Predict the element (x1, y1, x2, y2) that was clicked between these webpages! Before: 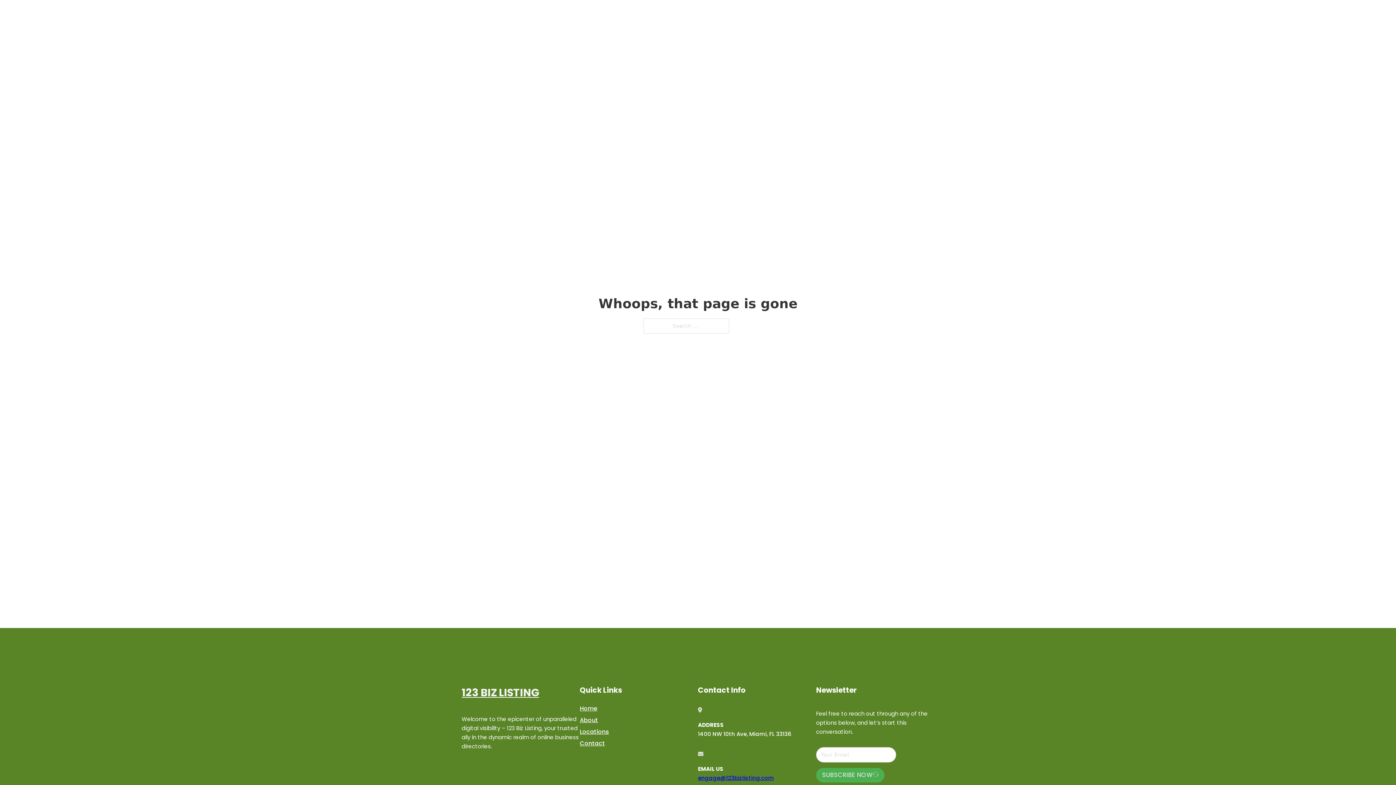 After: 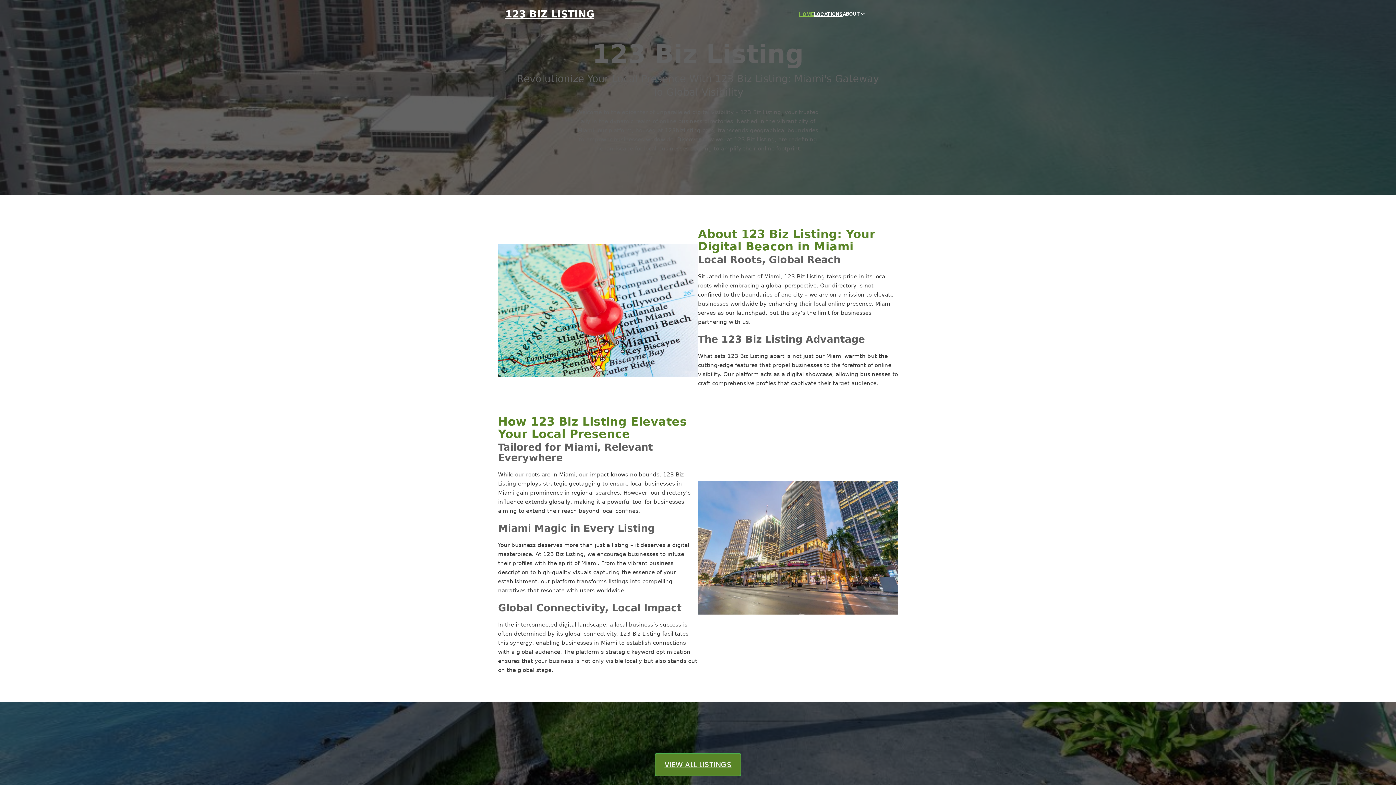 Action: bbox: (505, 8, 594, 19) label: 123 BIZ LISTING